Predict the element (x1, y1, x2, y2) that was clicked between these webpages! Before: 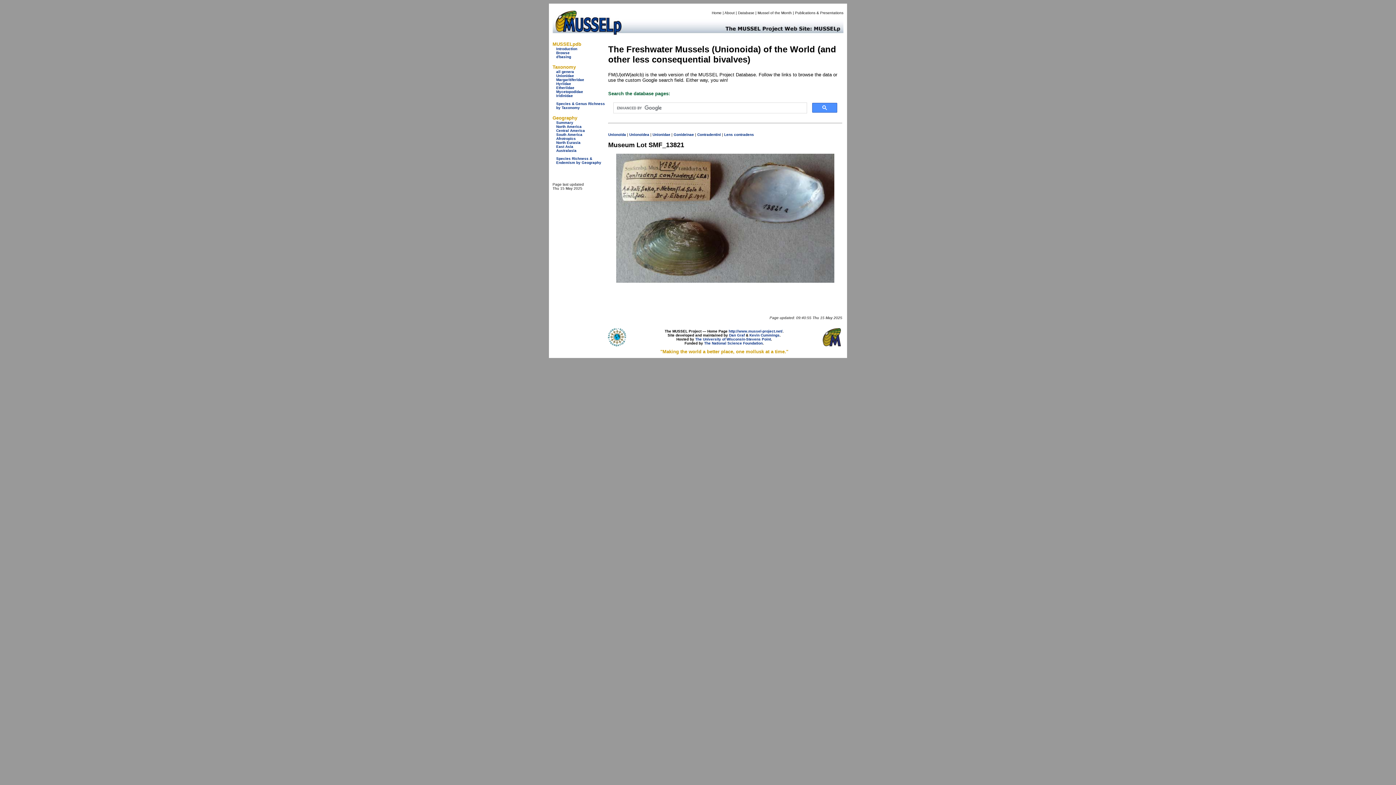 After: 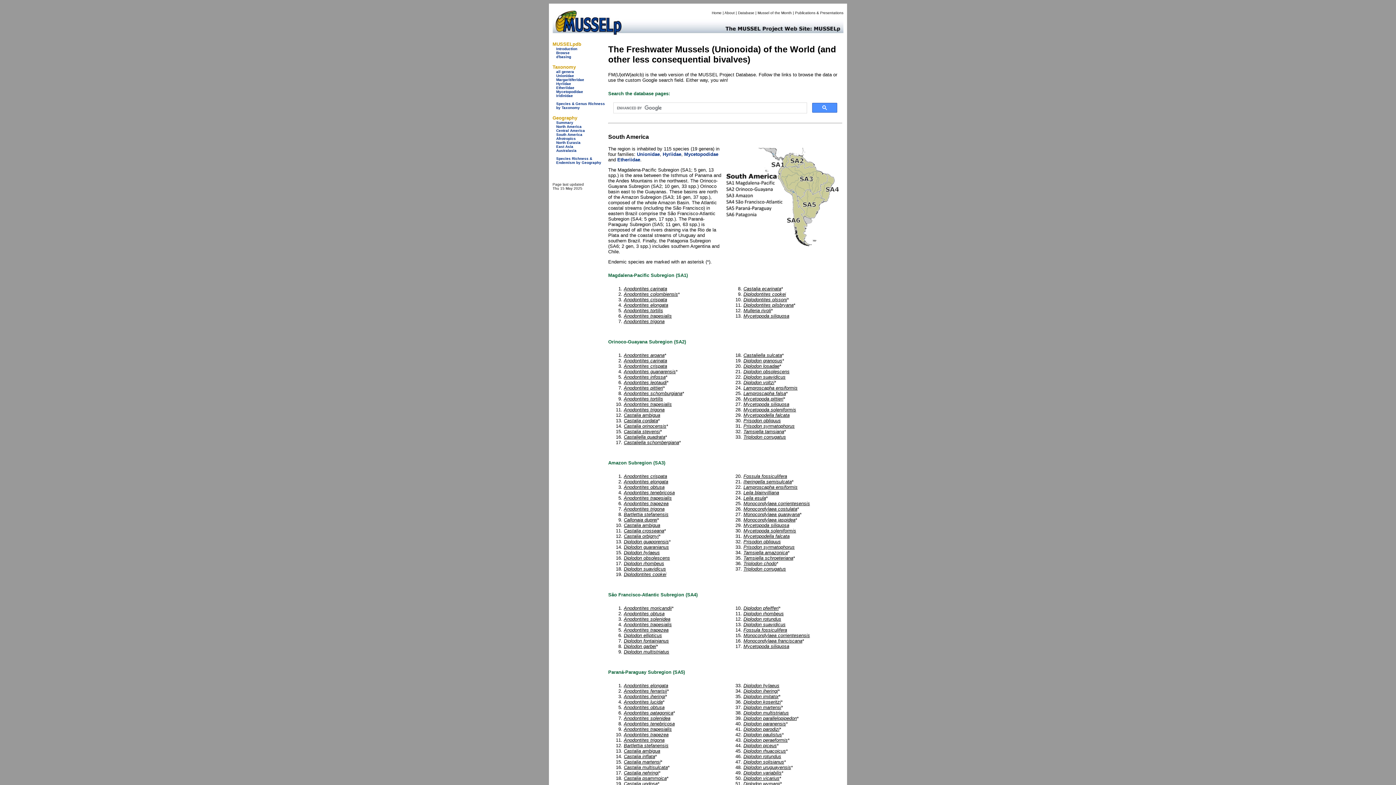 Action: label: South America bbox: (556, 132, 582, 136)